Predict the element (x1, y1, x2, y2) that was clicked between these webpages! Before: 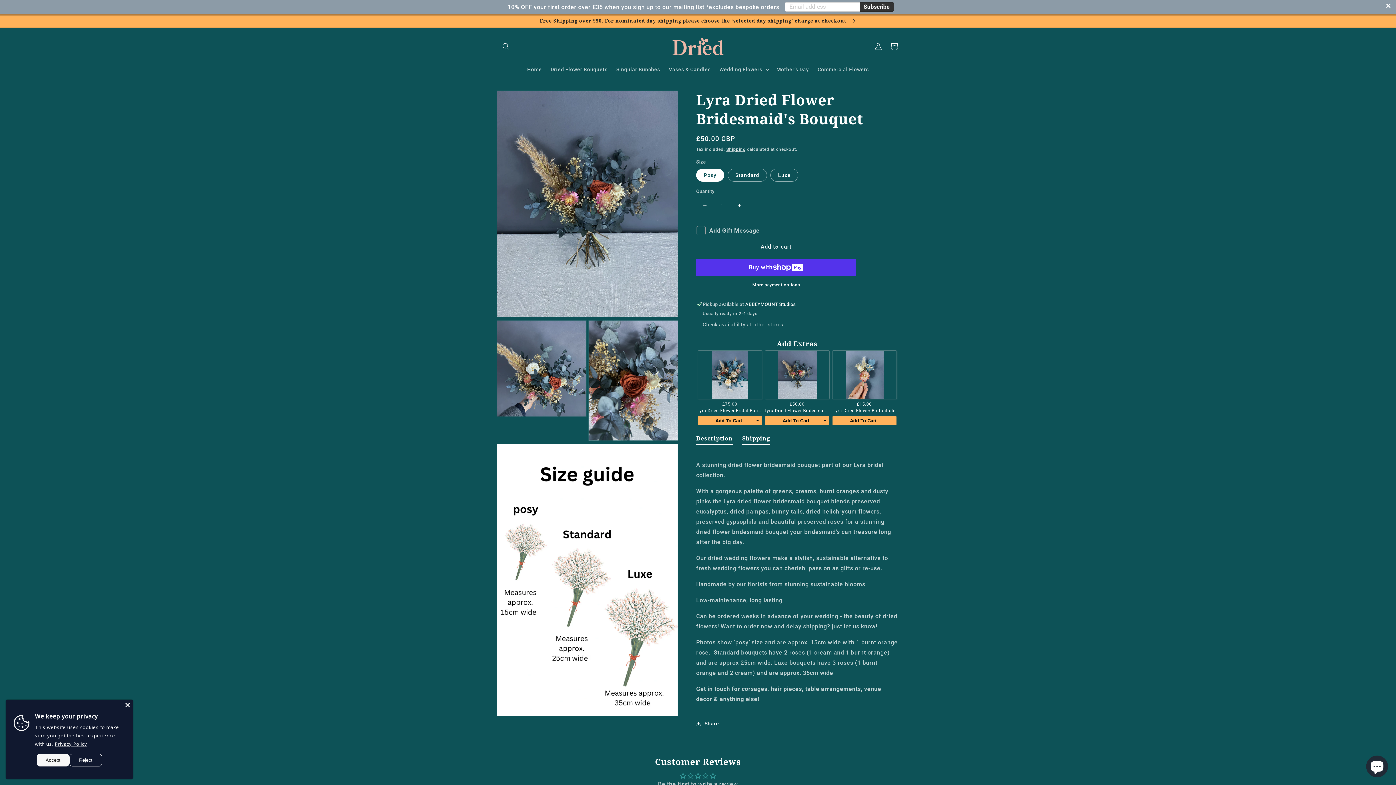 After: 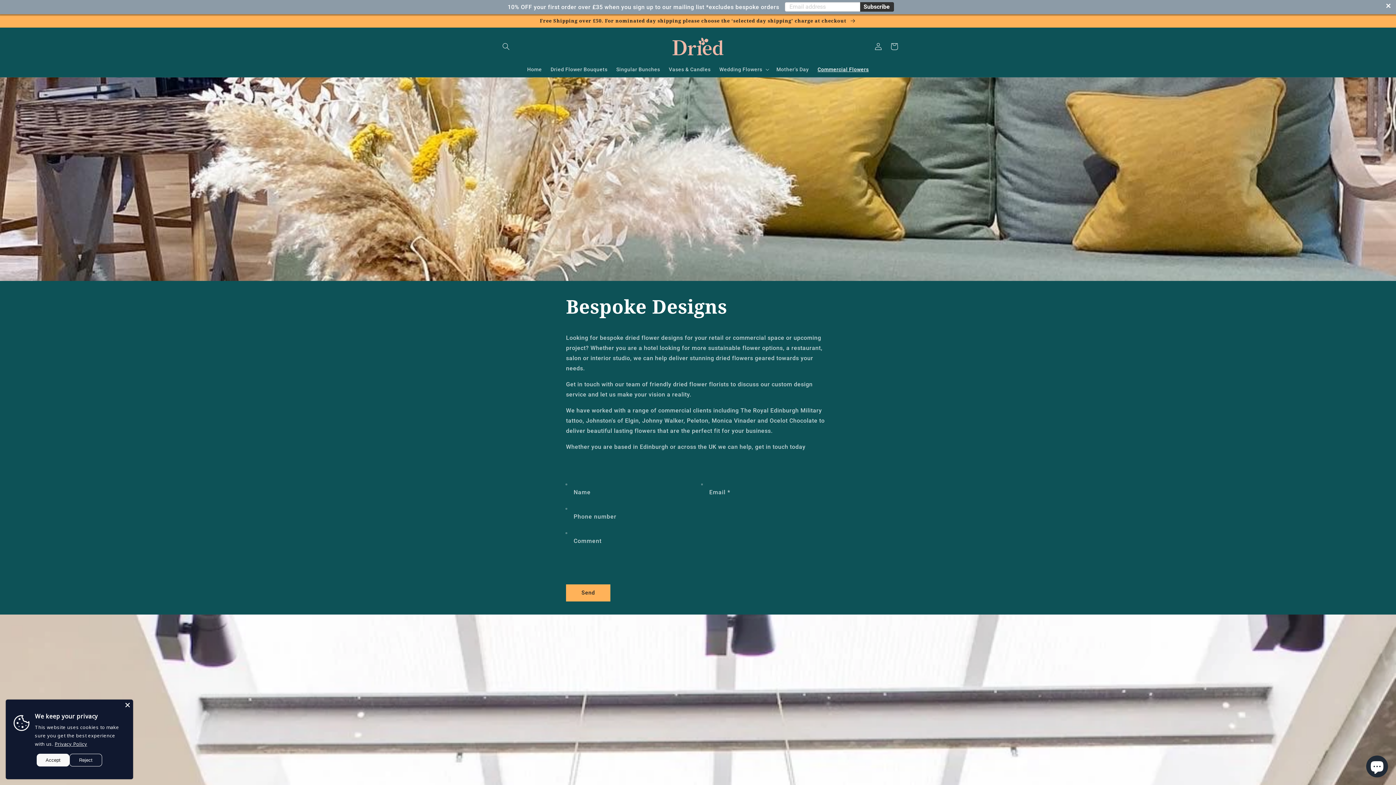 Action: bbox: (813, 61, 873, 76) label: Commercial Flowers